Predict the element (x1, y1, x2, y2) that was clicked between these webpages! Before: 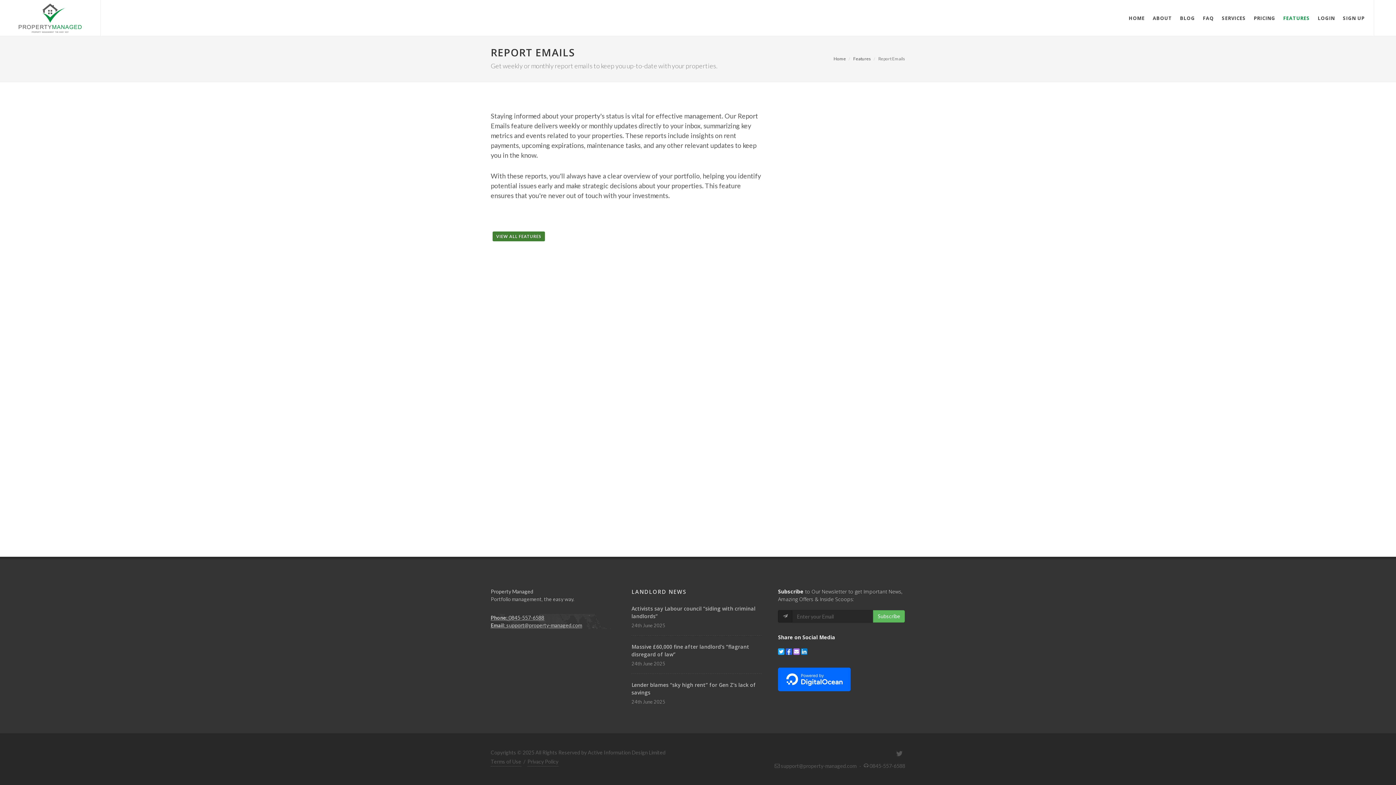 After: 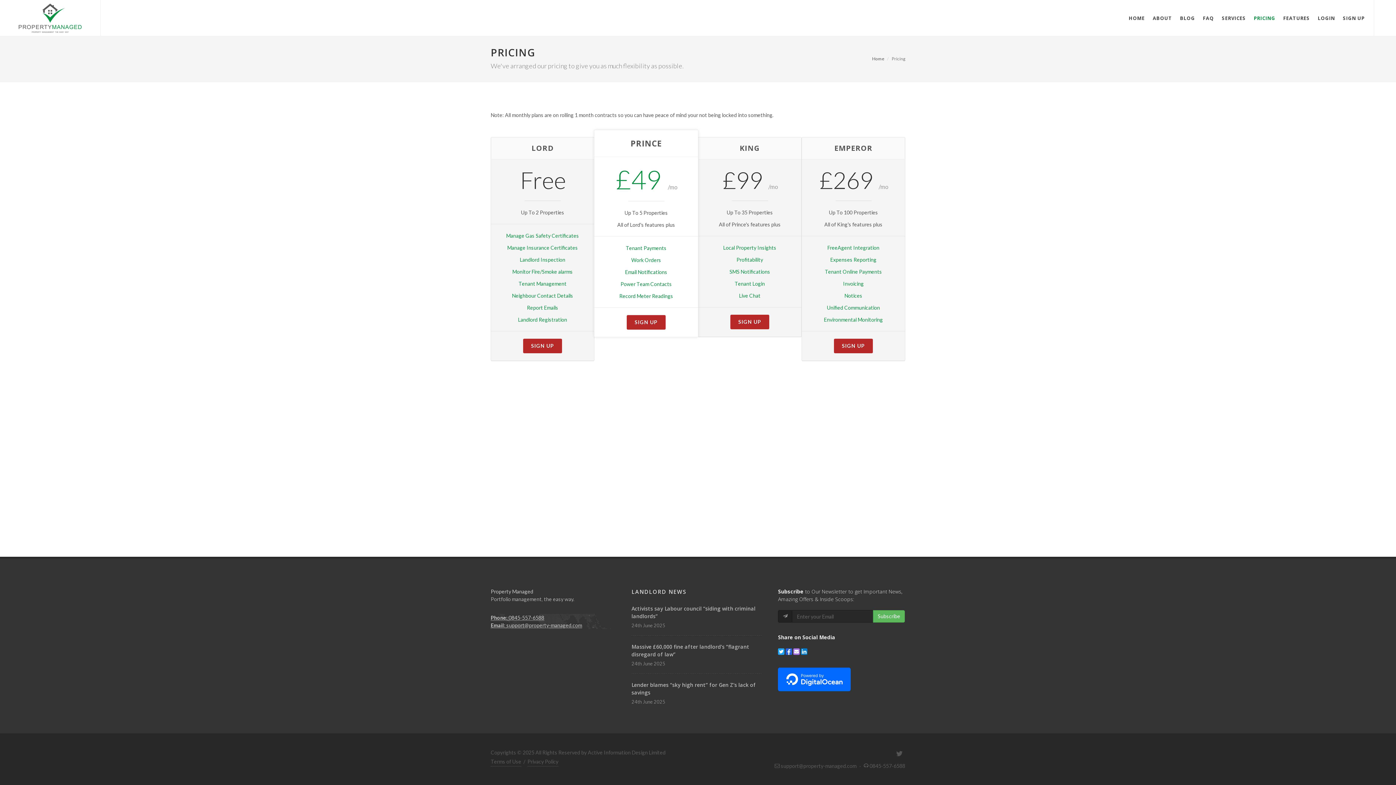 Action: label: PRICING bbox: (1250, 0, 1279, 36)